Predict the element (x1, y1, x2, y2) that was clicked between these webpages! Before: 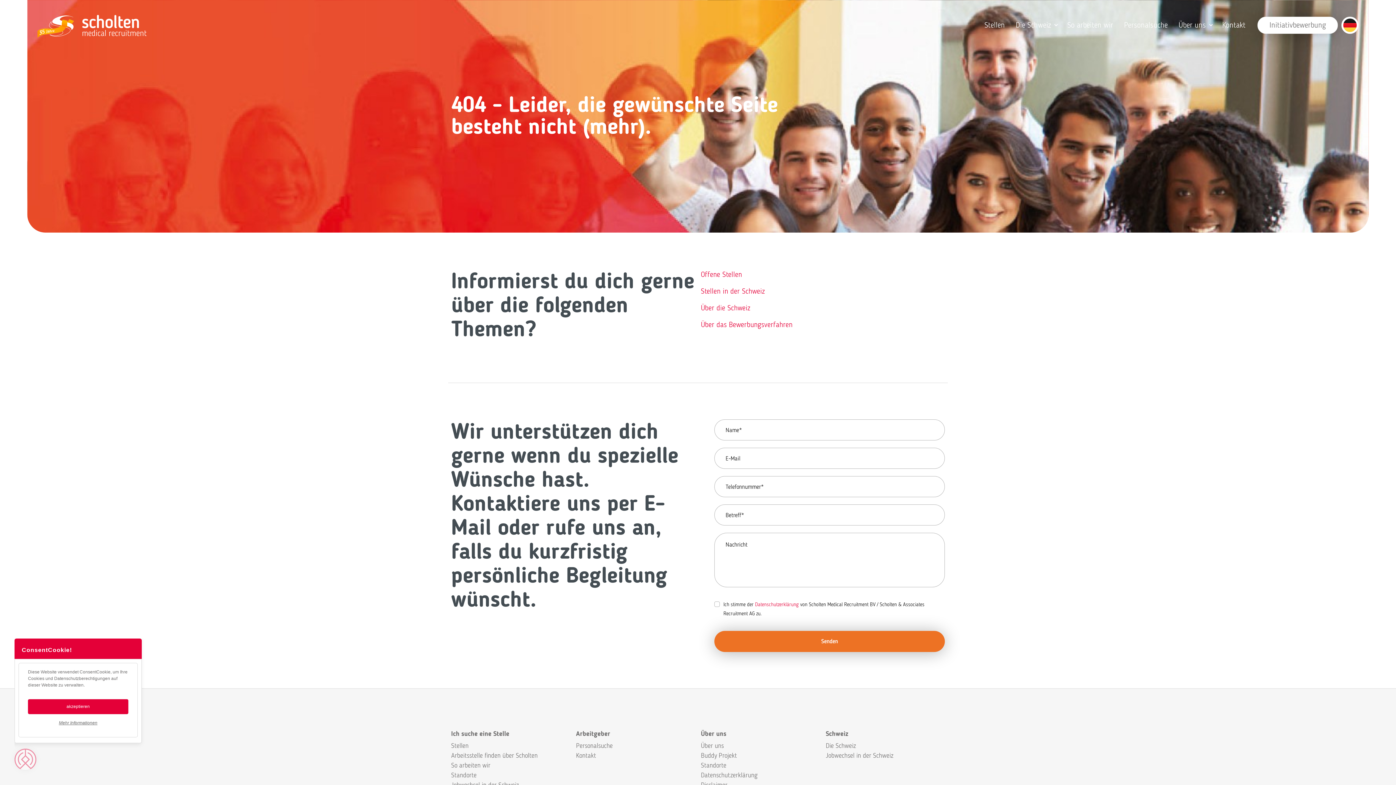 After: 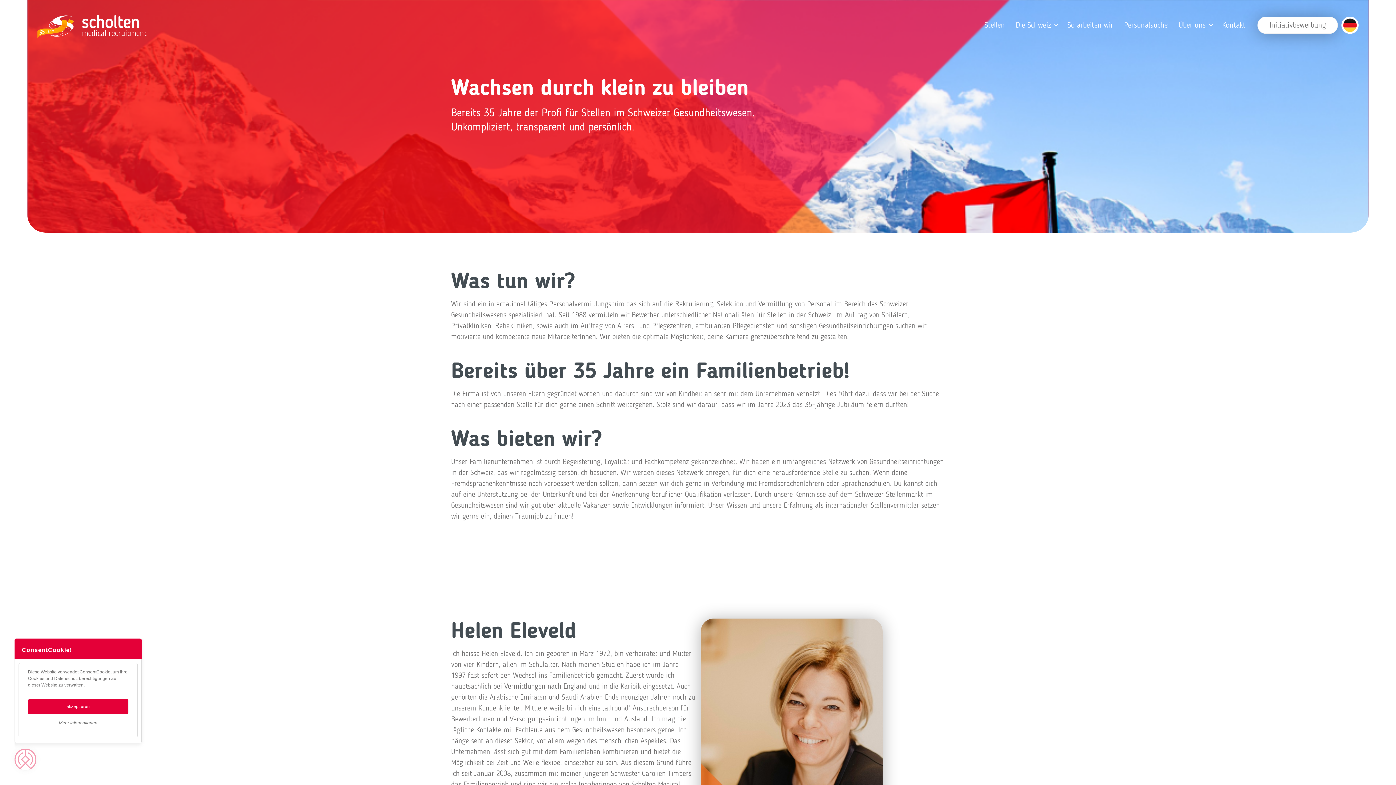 Action: bbox: (1178, 21, 1206, 29) label: Über uns